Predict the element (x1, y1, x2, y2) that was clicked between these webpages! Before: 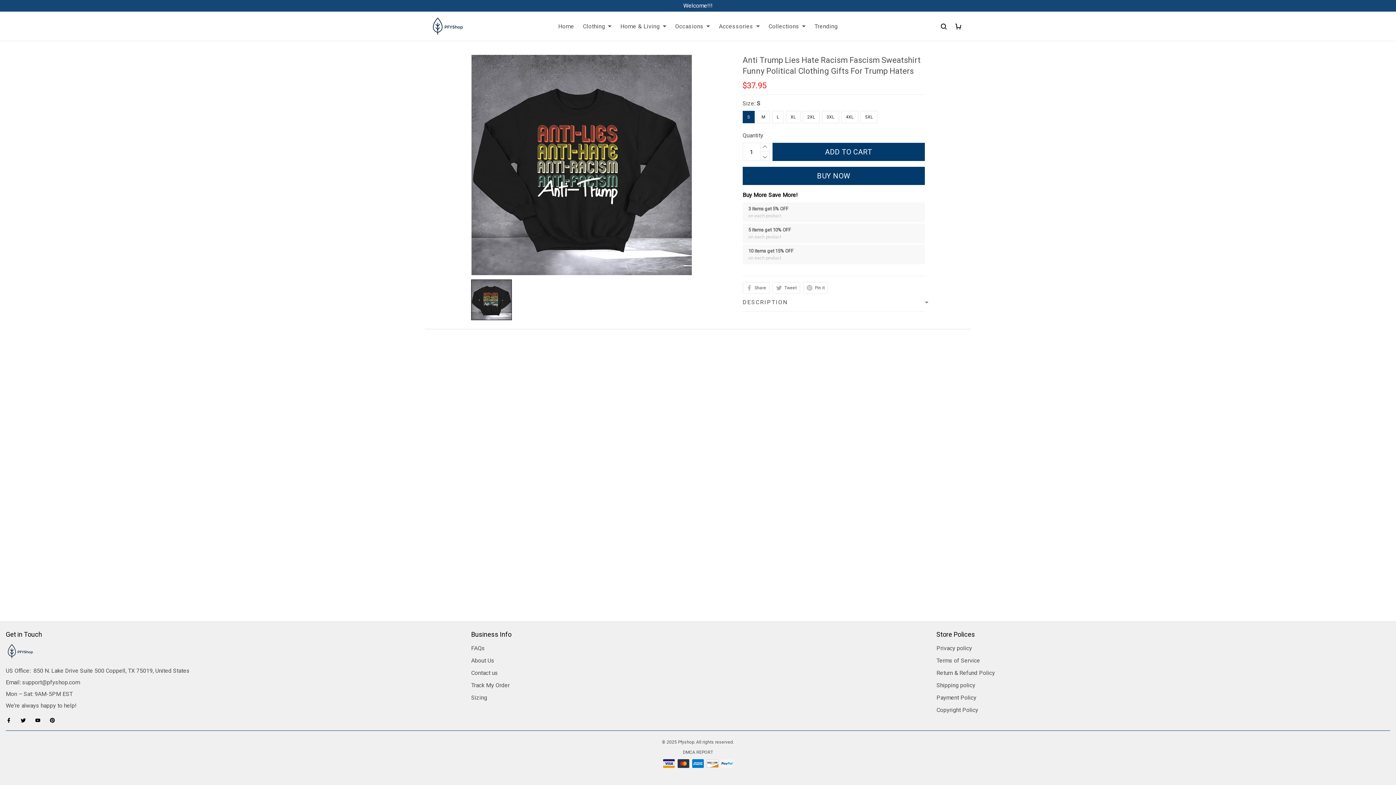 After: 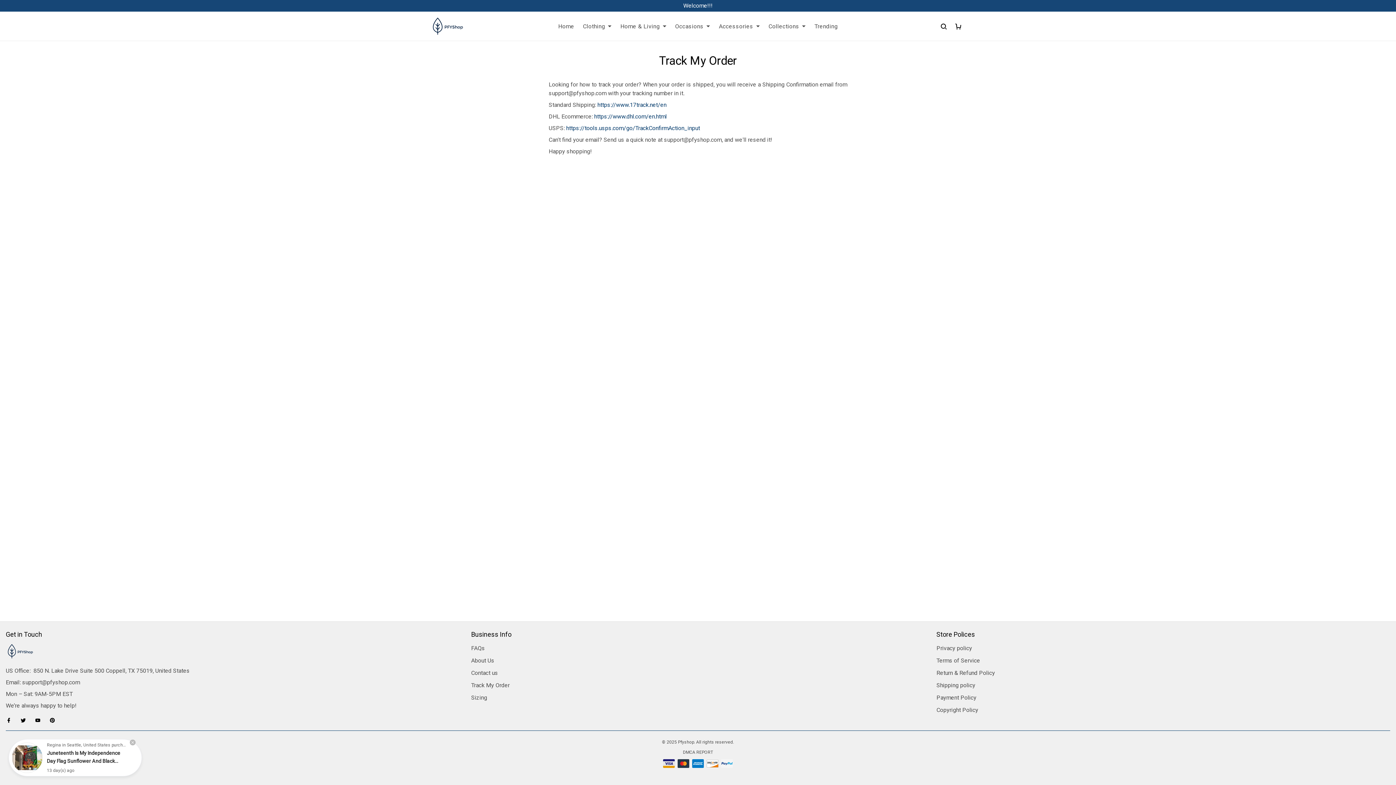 Action: bbox: (471, 676, 509, 683) label: Track My Order